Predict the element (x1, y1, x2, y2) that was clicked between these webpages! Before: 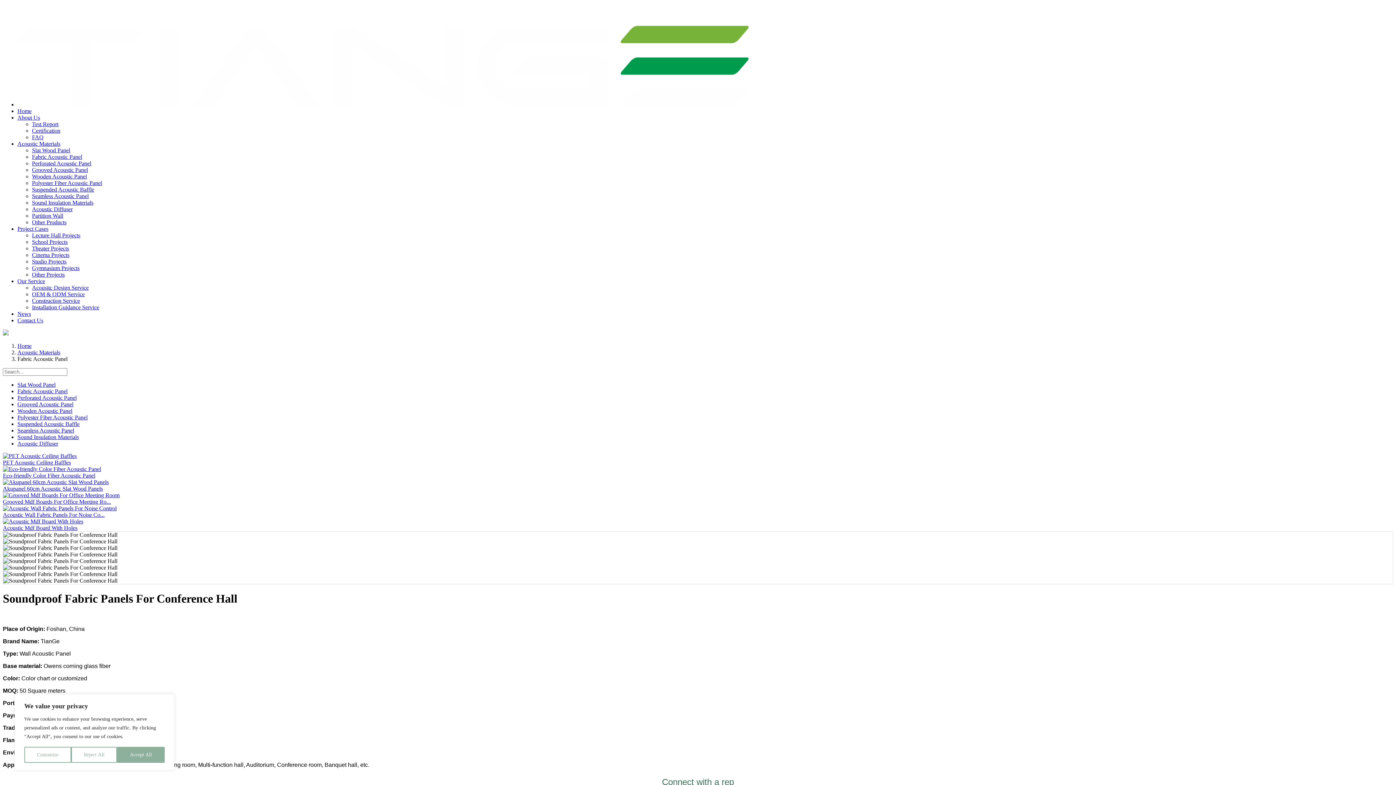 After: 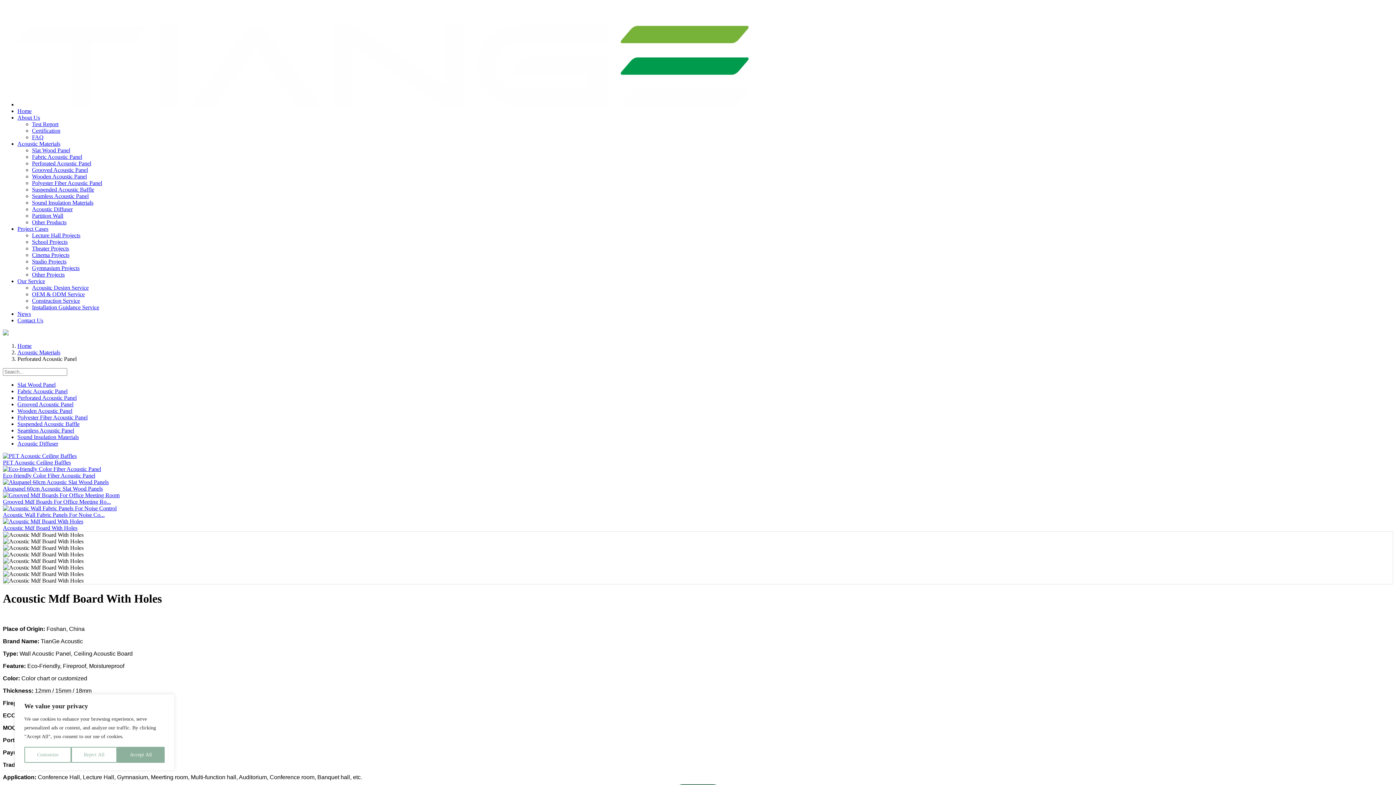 Action: label: Acoustic Mdf Board With Holes bbox: (2, 518, 1393, 531)